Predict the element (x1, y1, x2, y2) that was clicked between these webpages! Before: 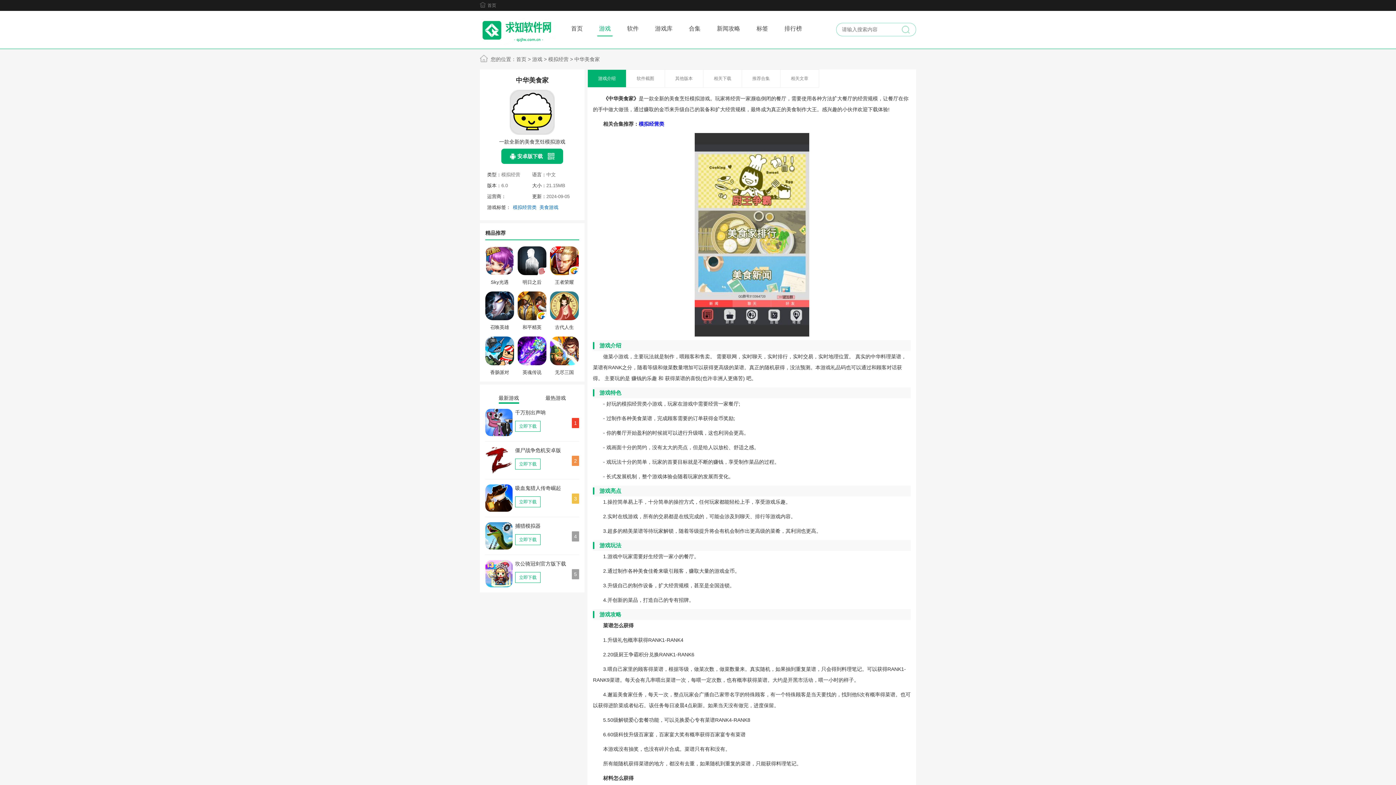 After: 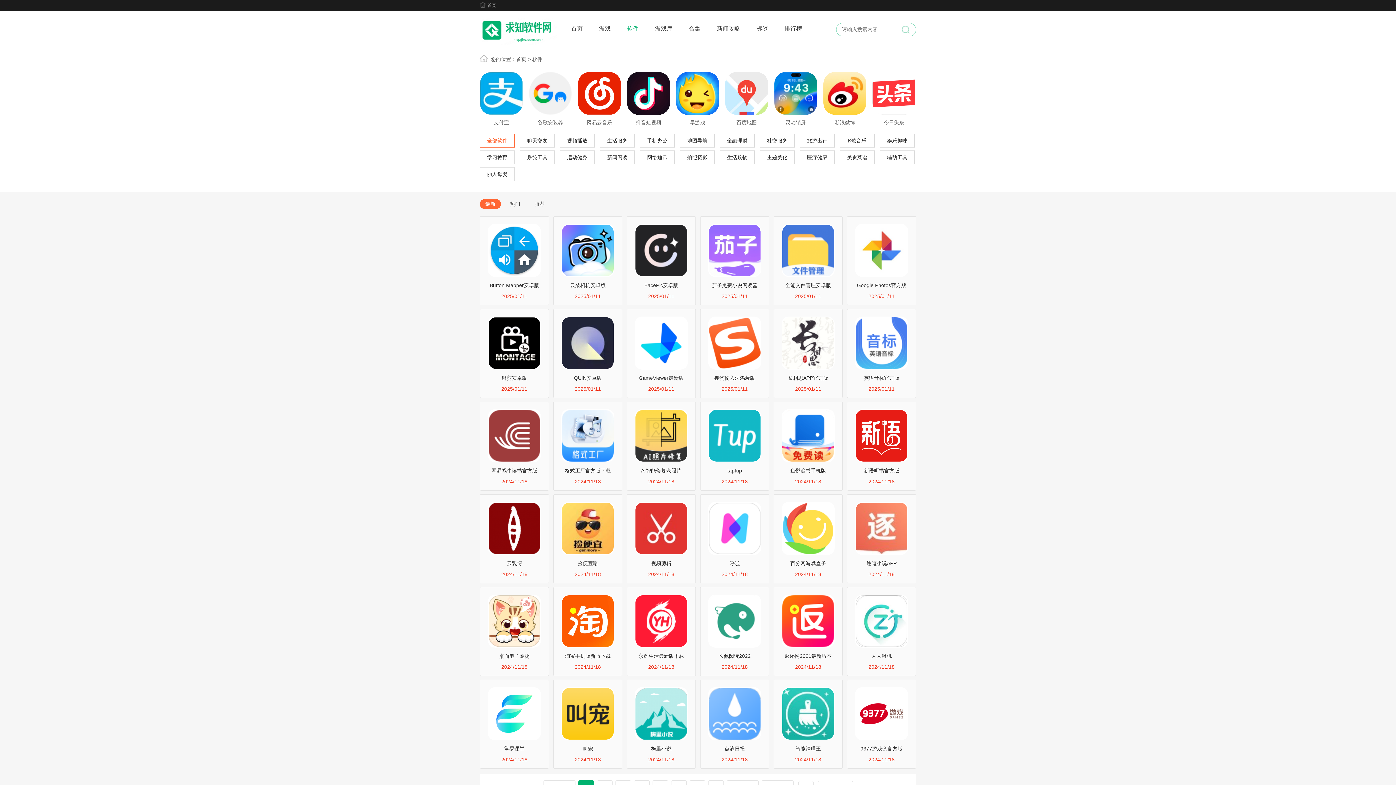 Action: bbox: (625, 21, 640, 35) label: 软件